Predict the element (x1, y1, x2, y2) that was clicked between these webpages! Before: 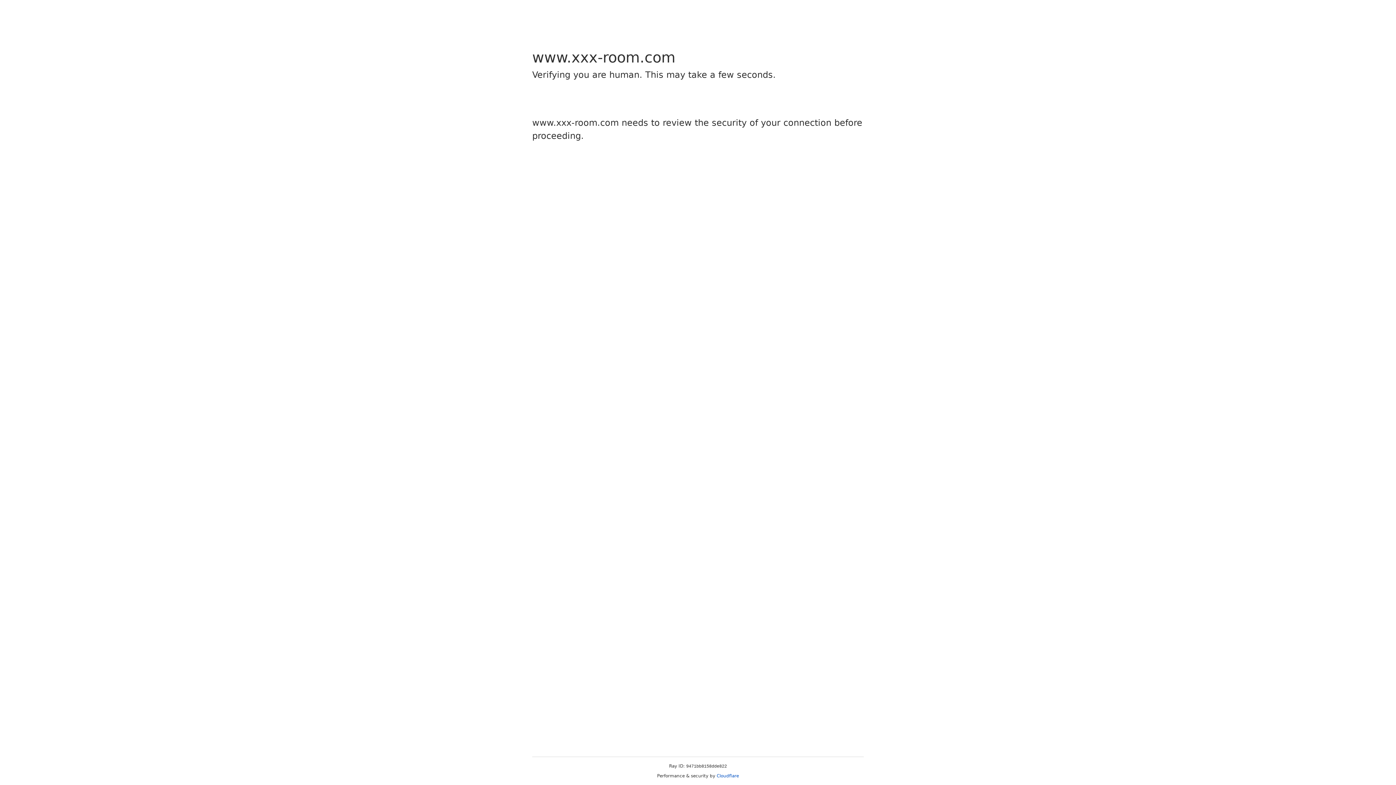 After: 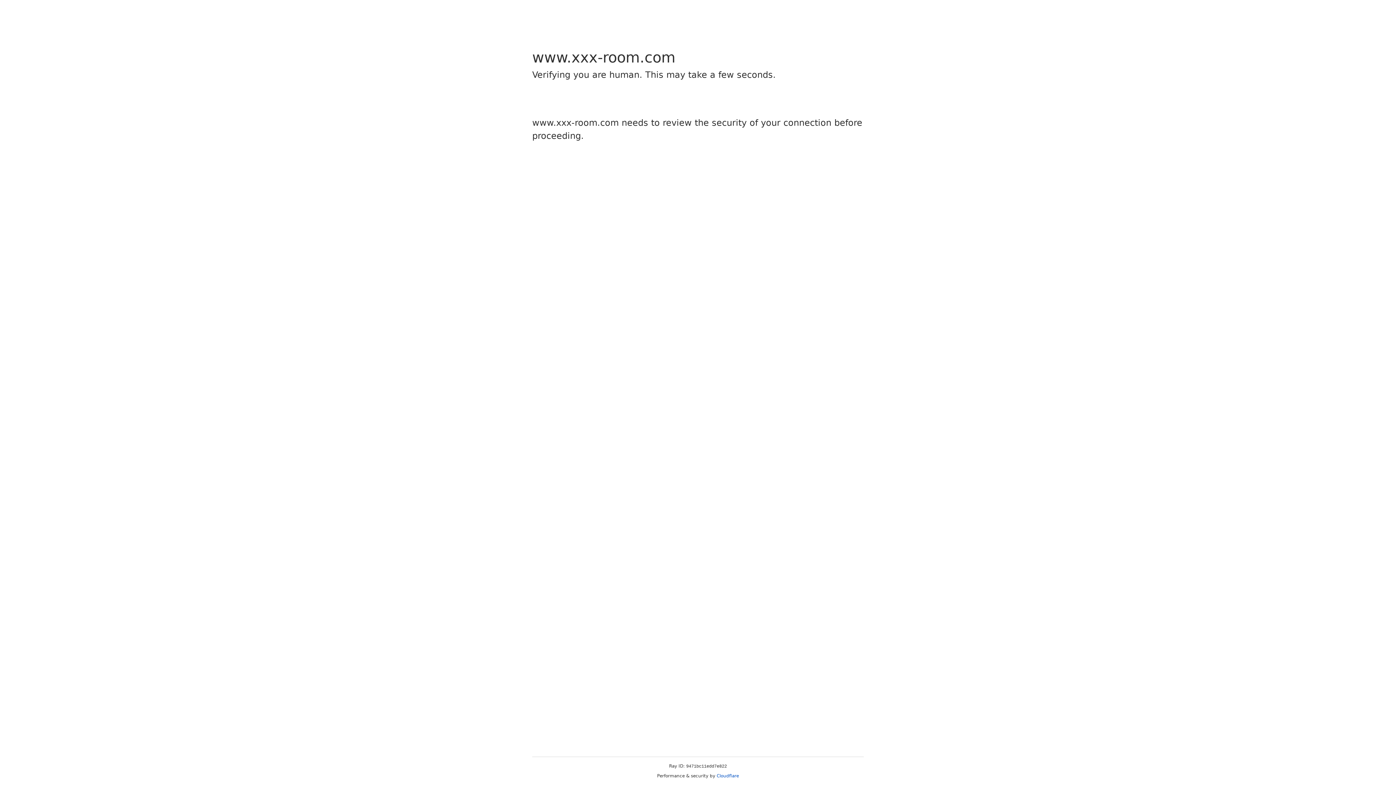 Action: label: Cloudflare bbox: (716, 773, 739, 778)